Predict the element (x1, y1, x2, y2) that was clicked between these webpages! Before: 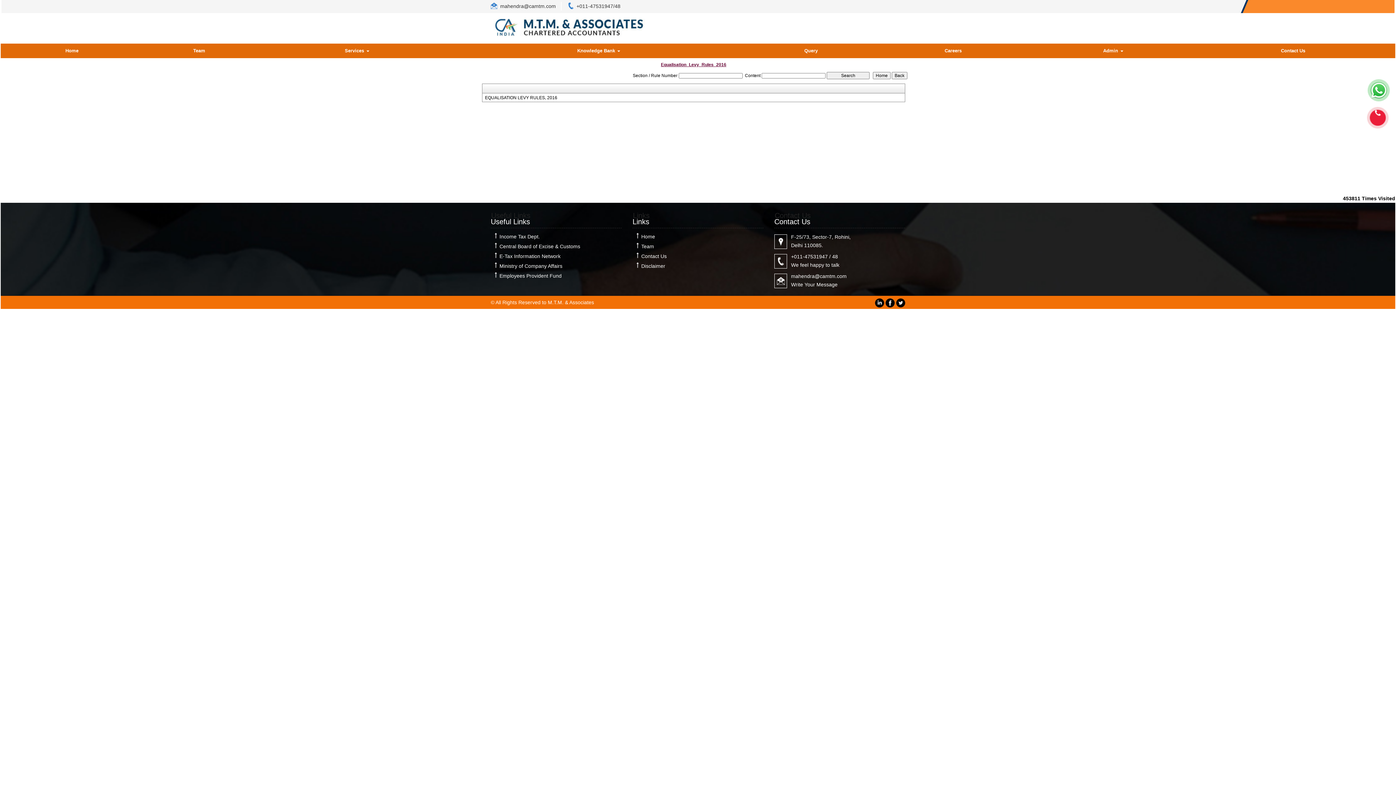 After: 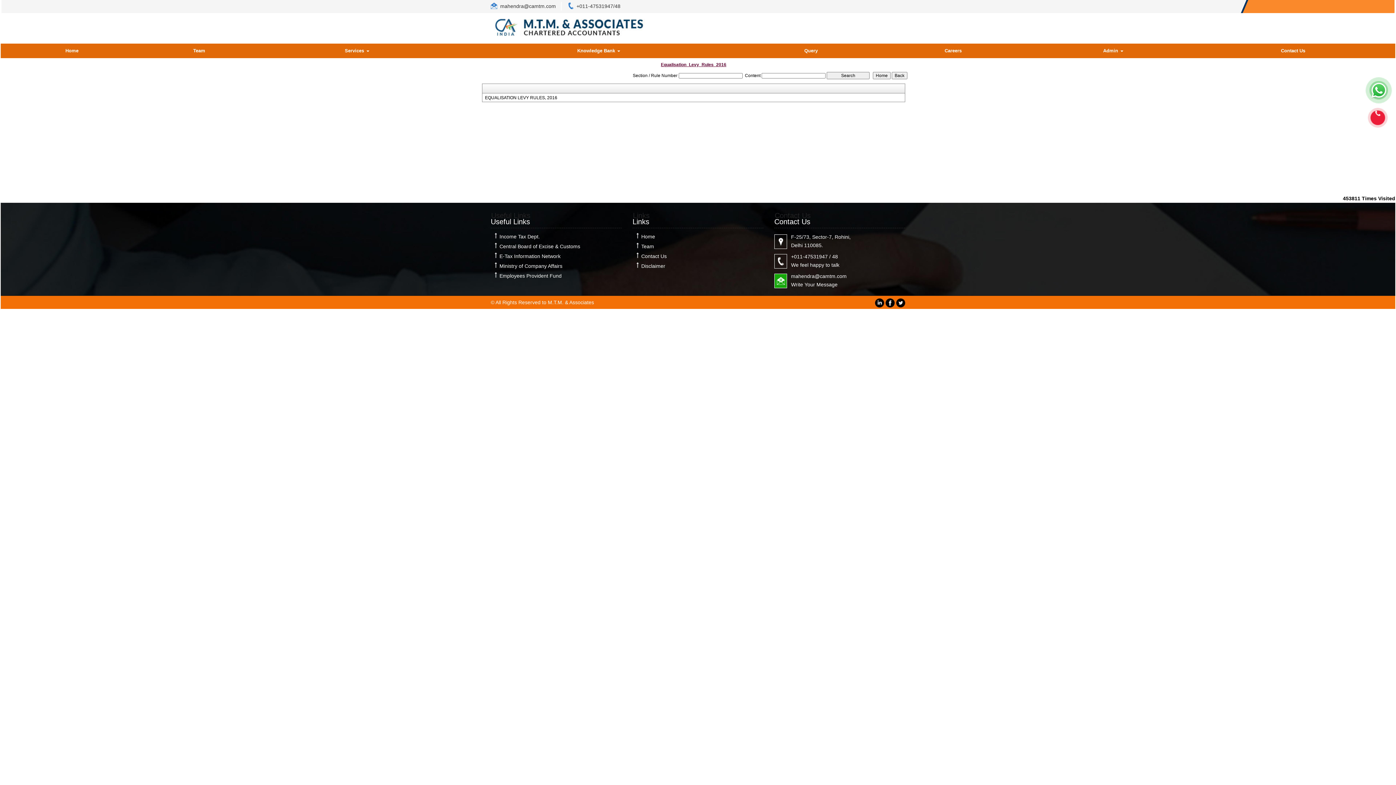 Action: label: mahendra@camtm.com bbox: (791, 273, 846, 279)